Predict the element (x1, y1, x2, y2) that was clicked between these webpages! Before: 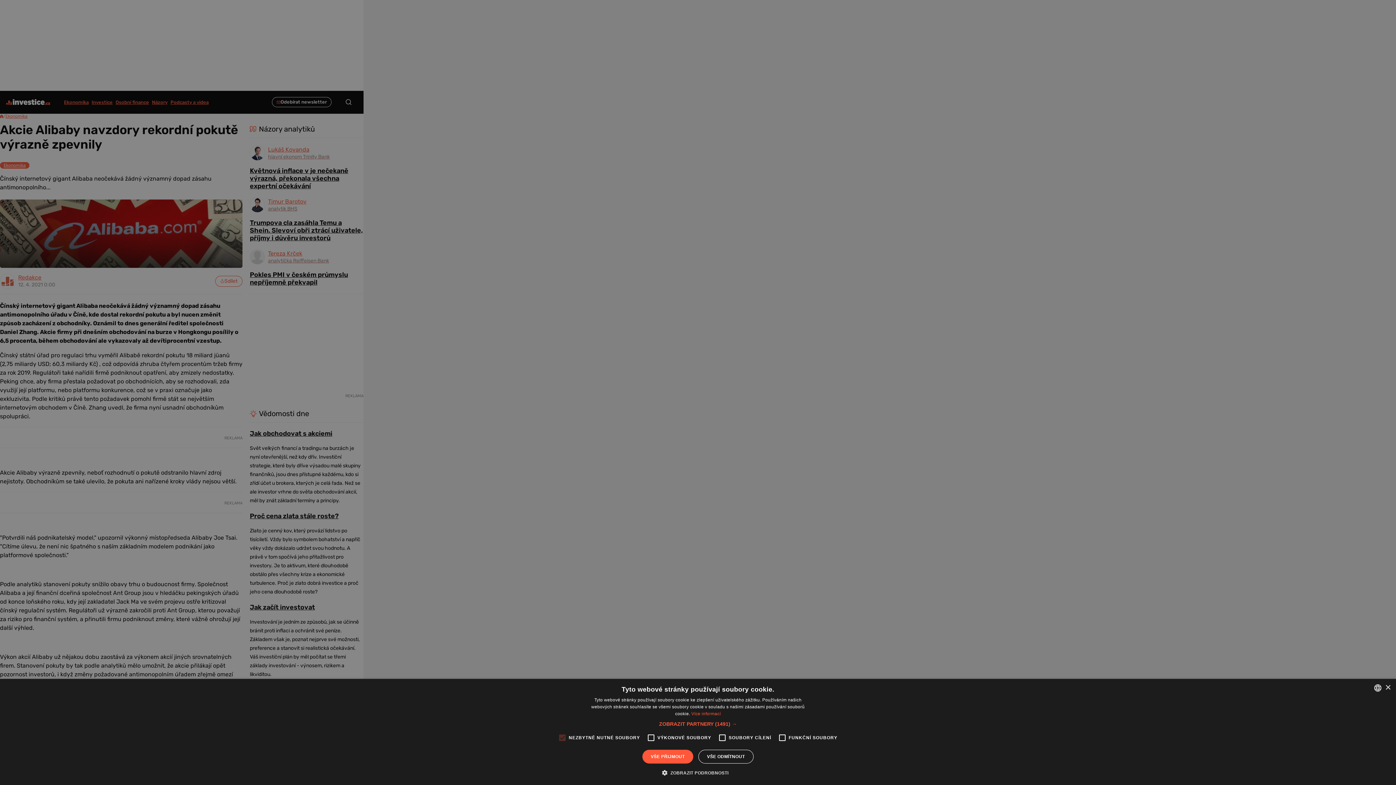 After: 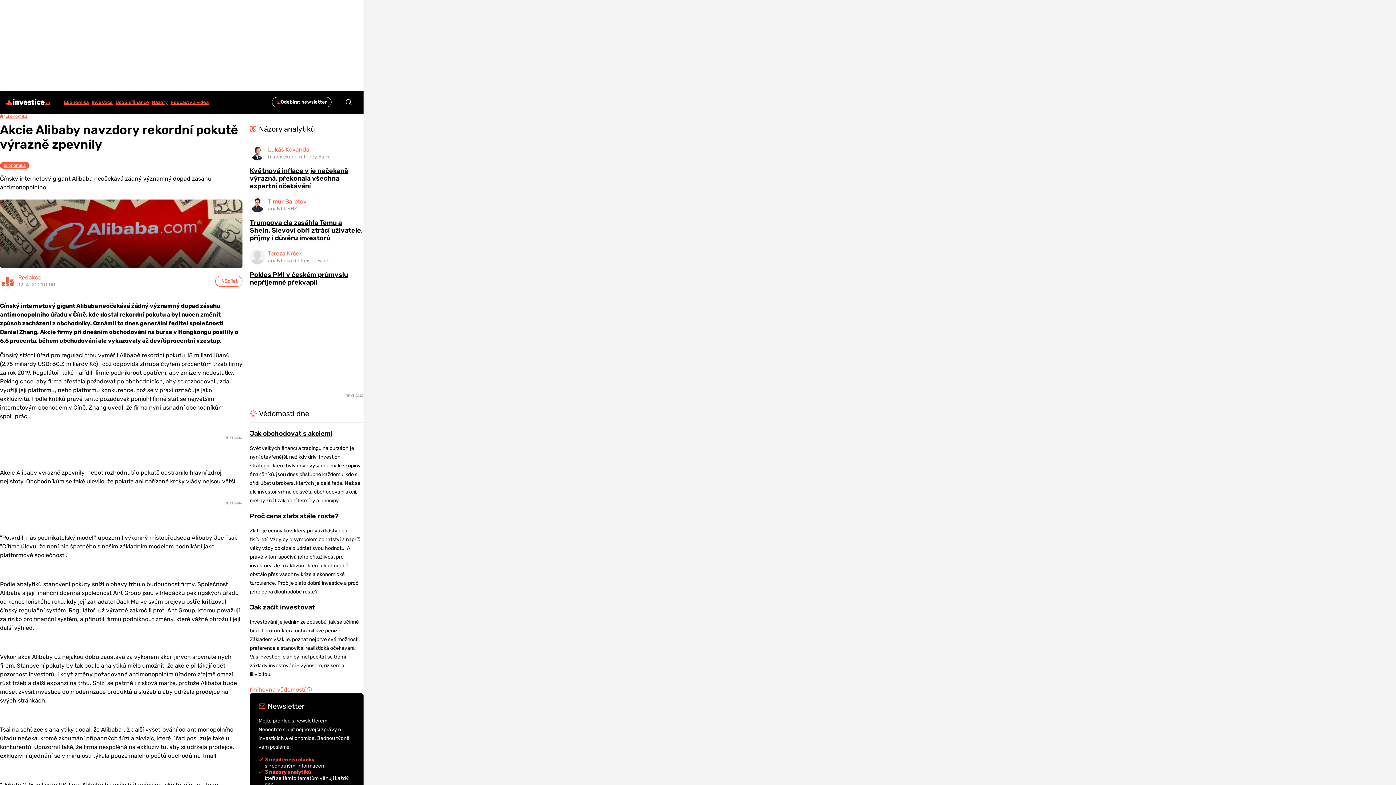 Action: label: Close bbox: (1385, 685, 1390, 690)